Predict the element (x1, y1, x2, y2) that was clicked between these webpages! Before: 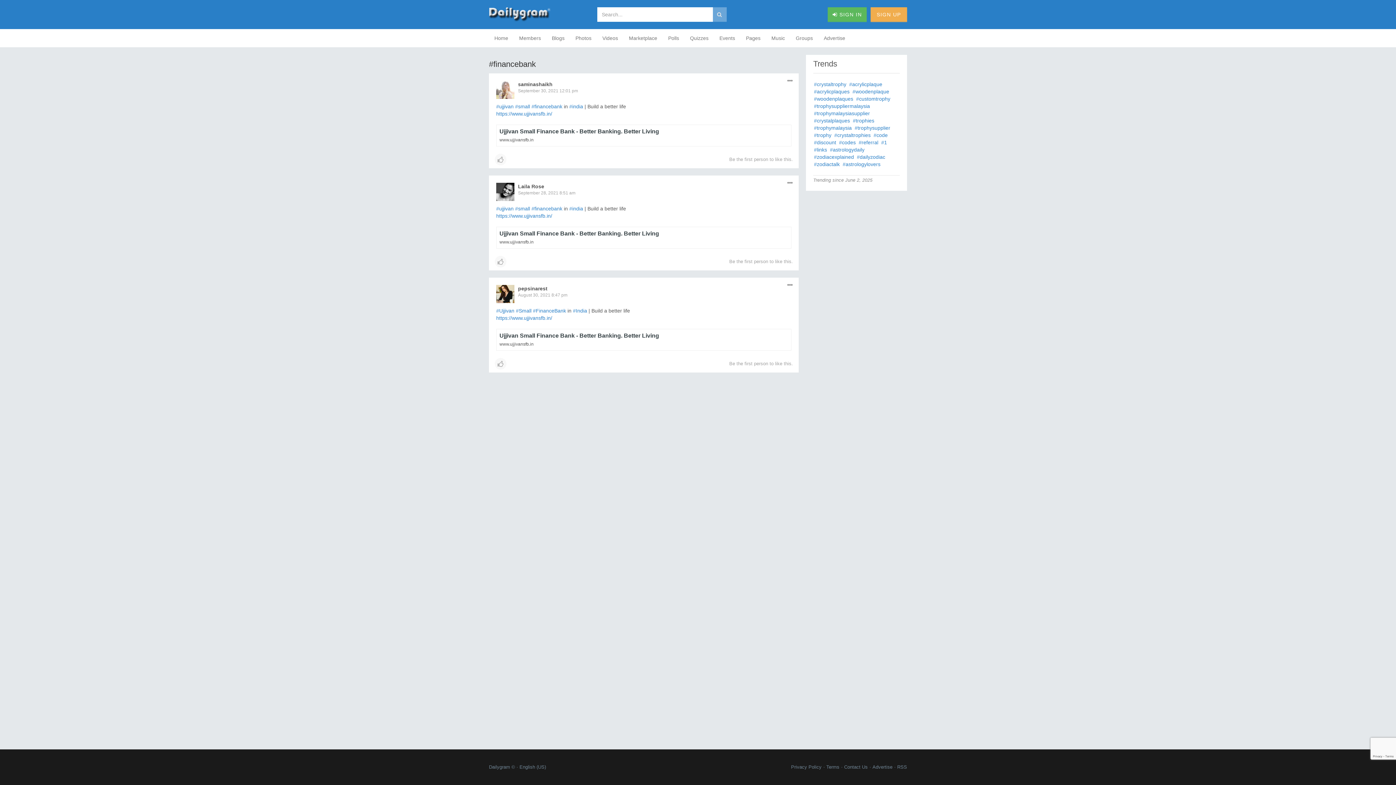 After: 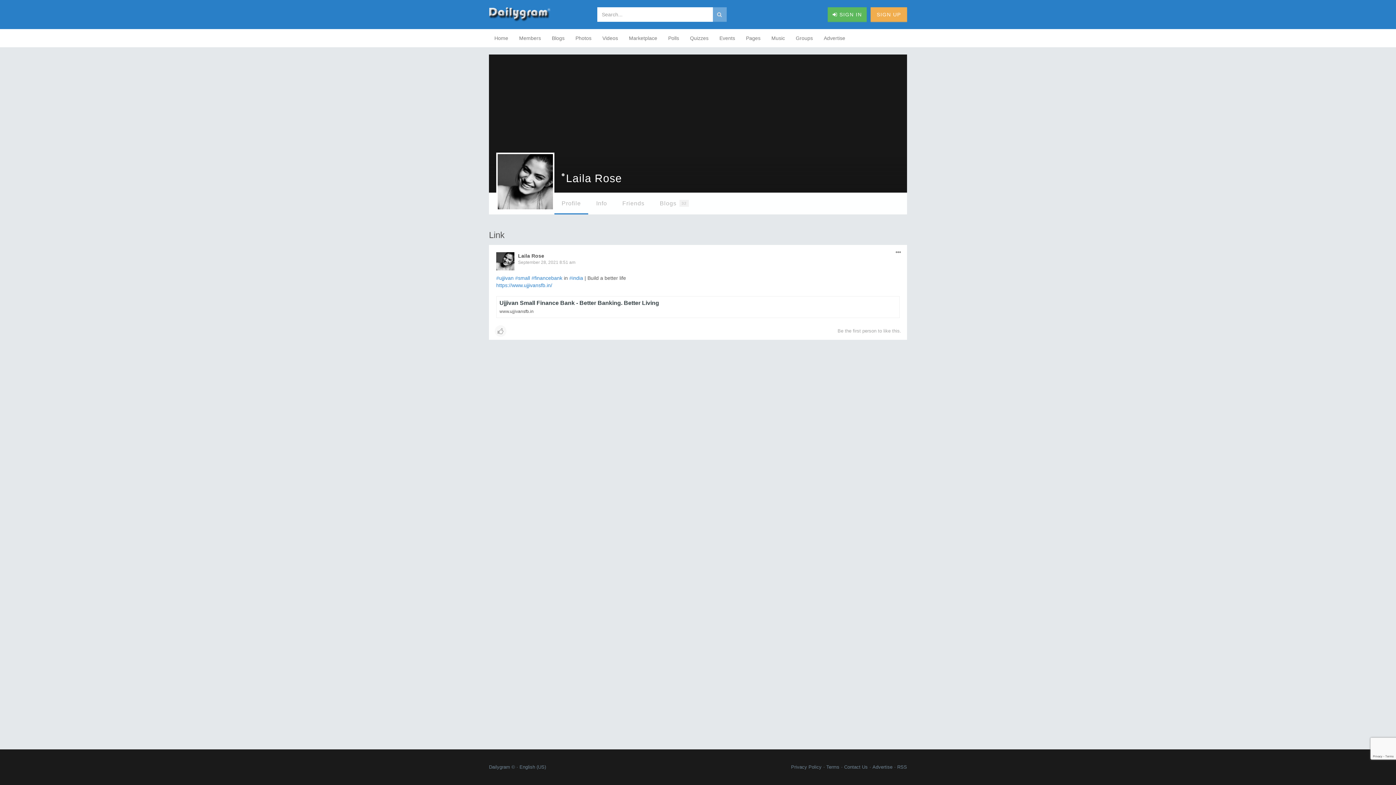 Action: bbox: (518, 190, 575, 195) label: September 28, 2021 8:51 am